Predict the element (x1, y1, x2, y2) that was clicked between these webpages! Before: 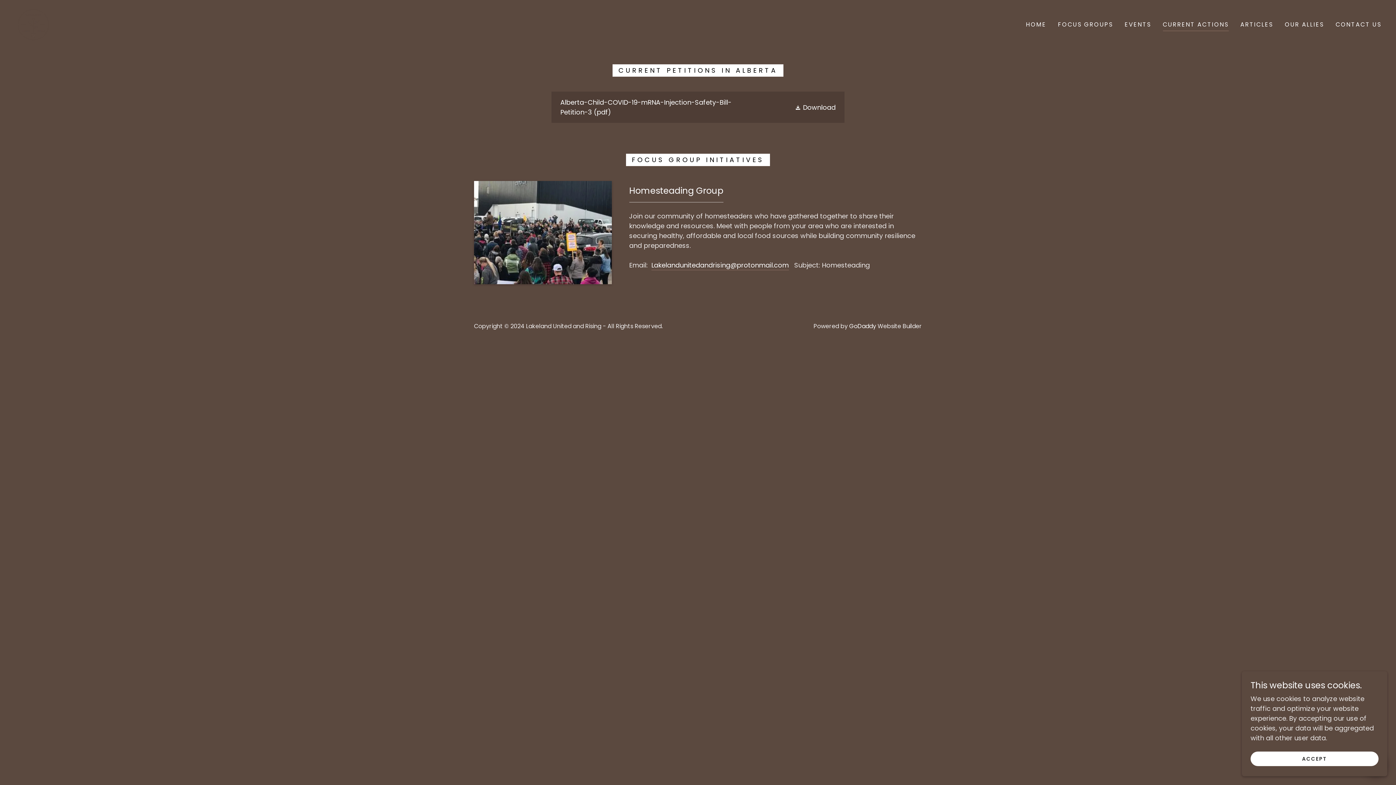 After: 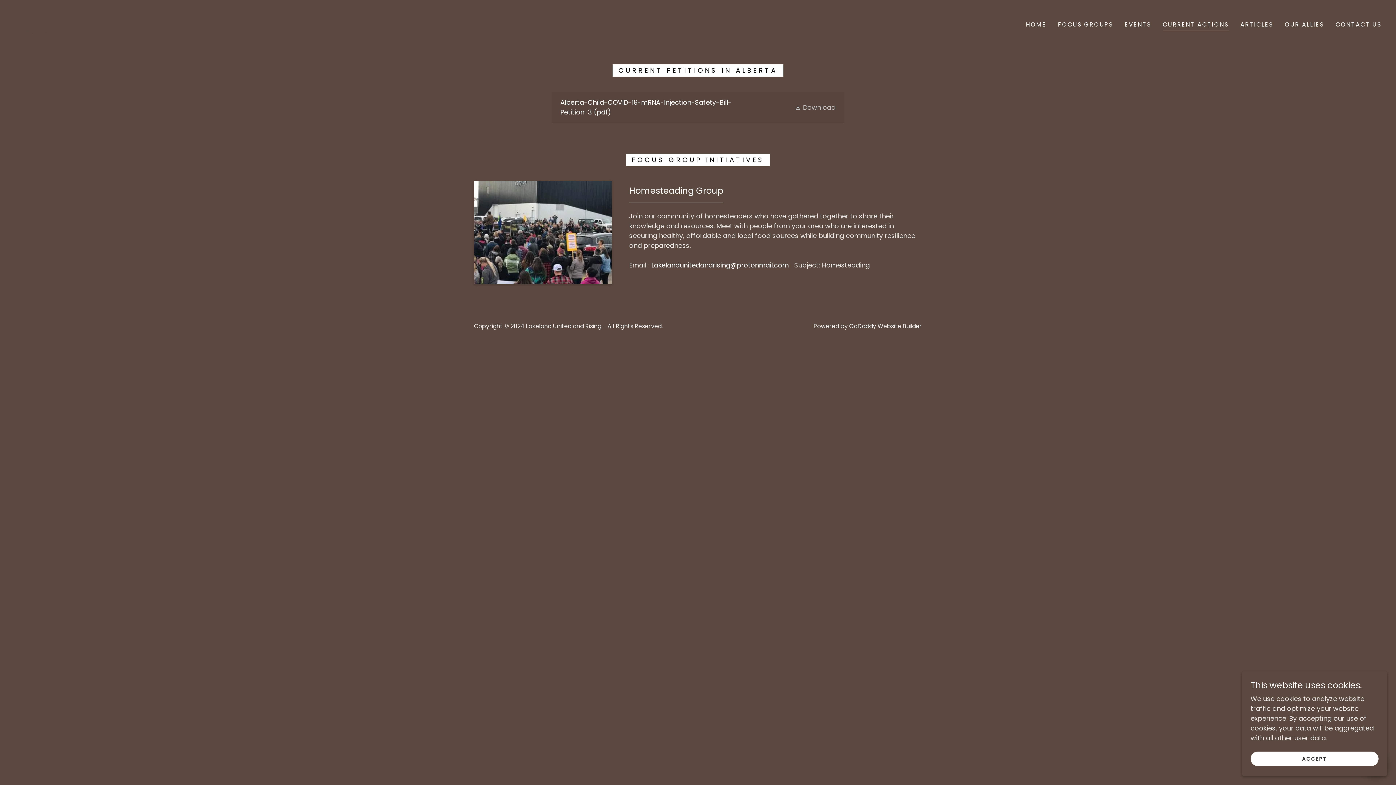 Action: bbox: (794, 102, 835, 112) label: Download